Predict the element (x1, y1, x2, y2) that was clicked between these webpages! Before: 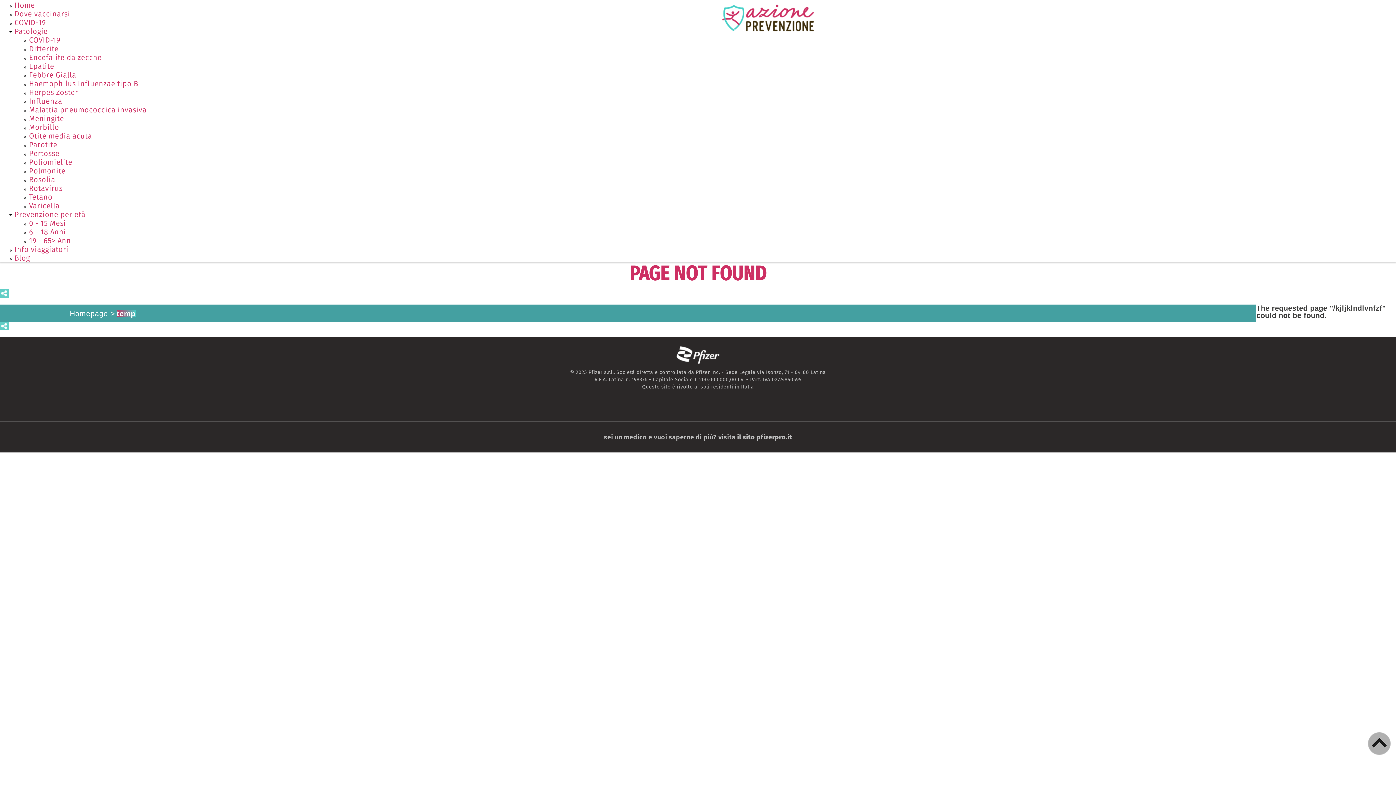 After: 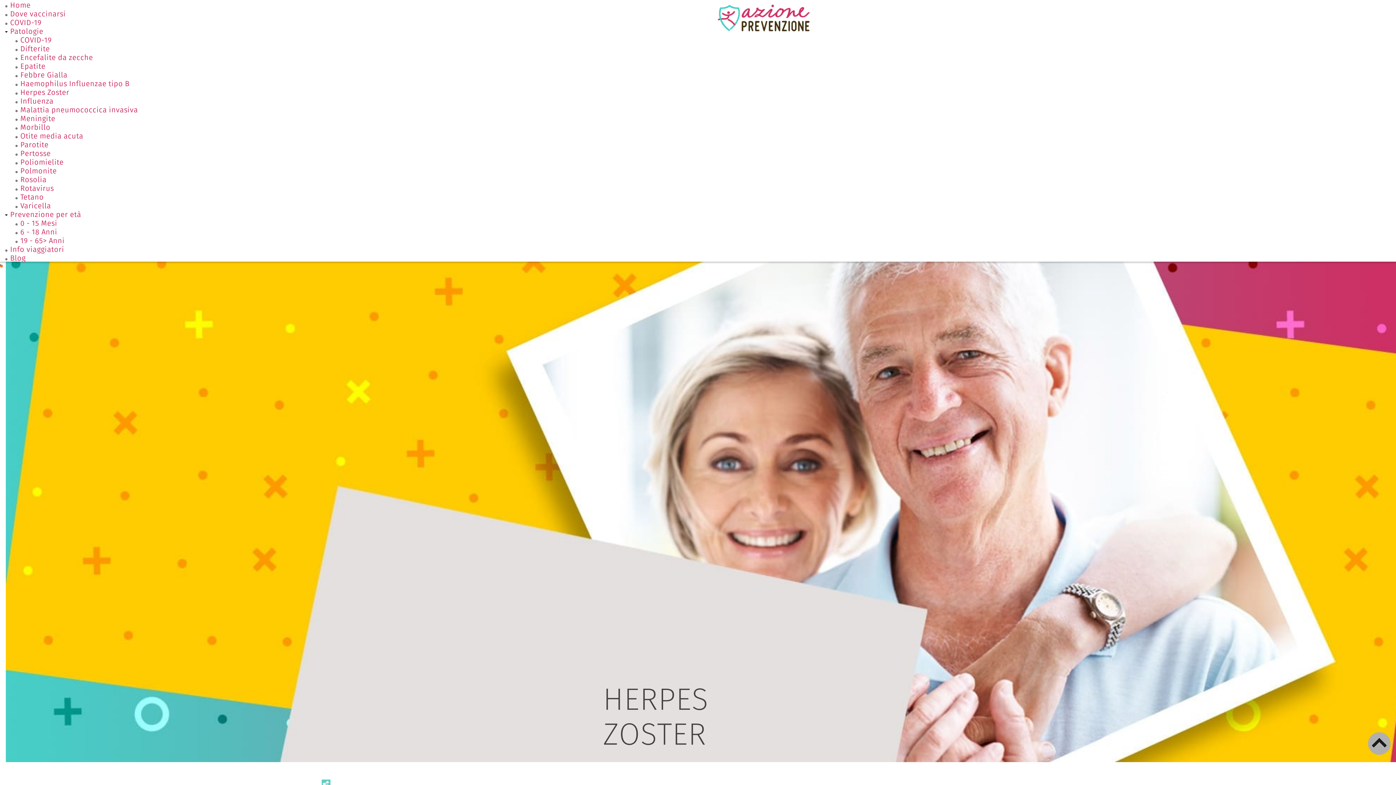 Action: bbox: (29, 88, 78, 96) label: Herpes Zoster